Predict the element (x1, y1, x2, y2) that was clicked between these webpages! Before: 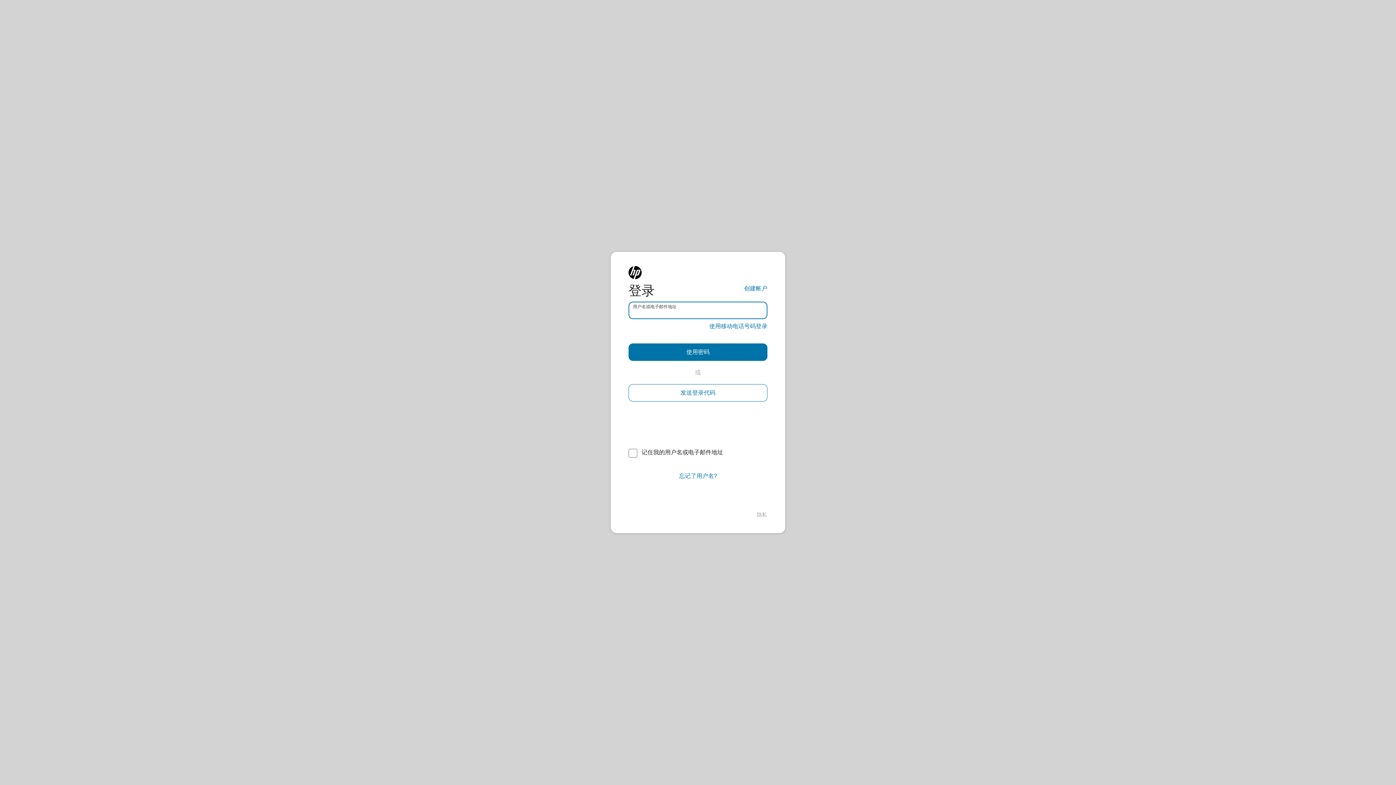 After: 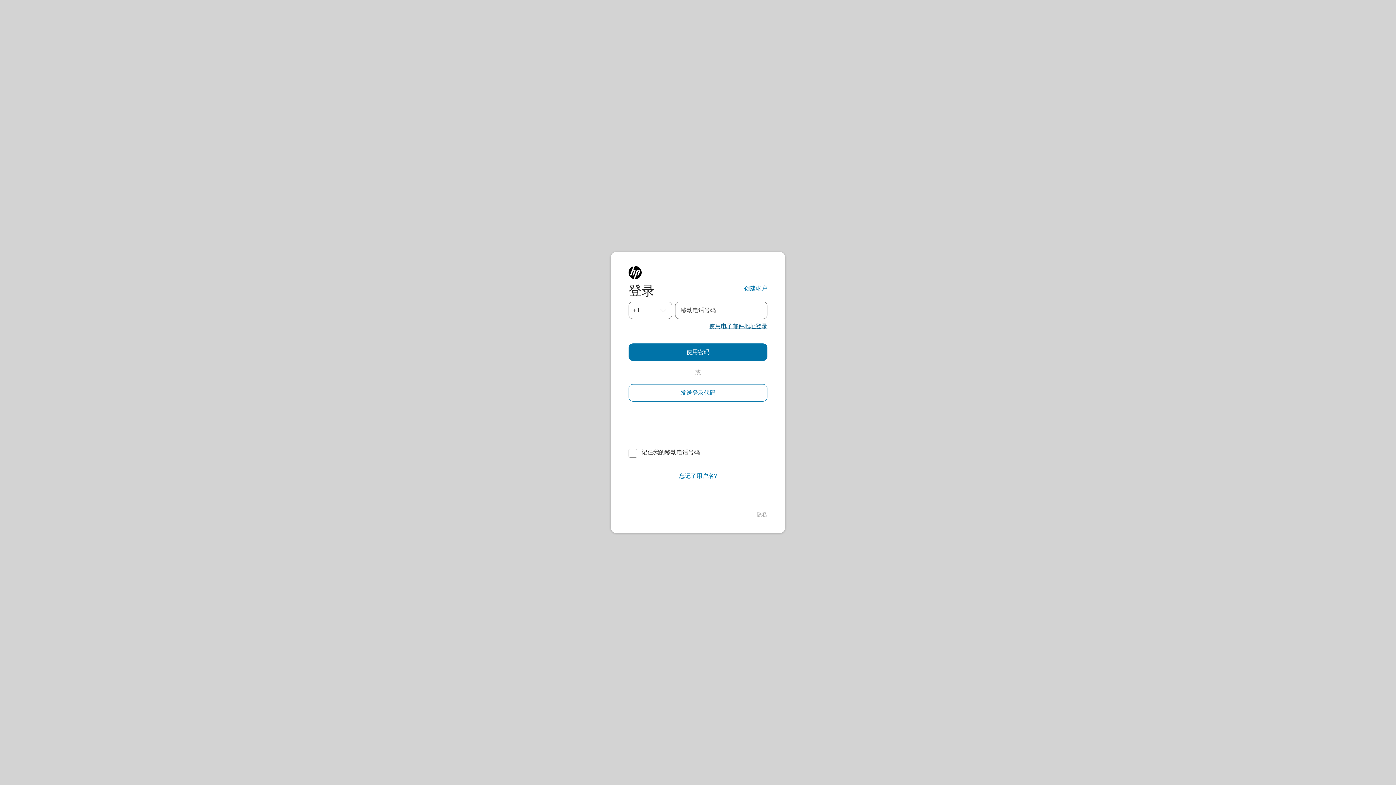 Action: bbox: (709, 322, 767, 330) label: 使用移动电话号码登录